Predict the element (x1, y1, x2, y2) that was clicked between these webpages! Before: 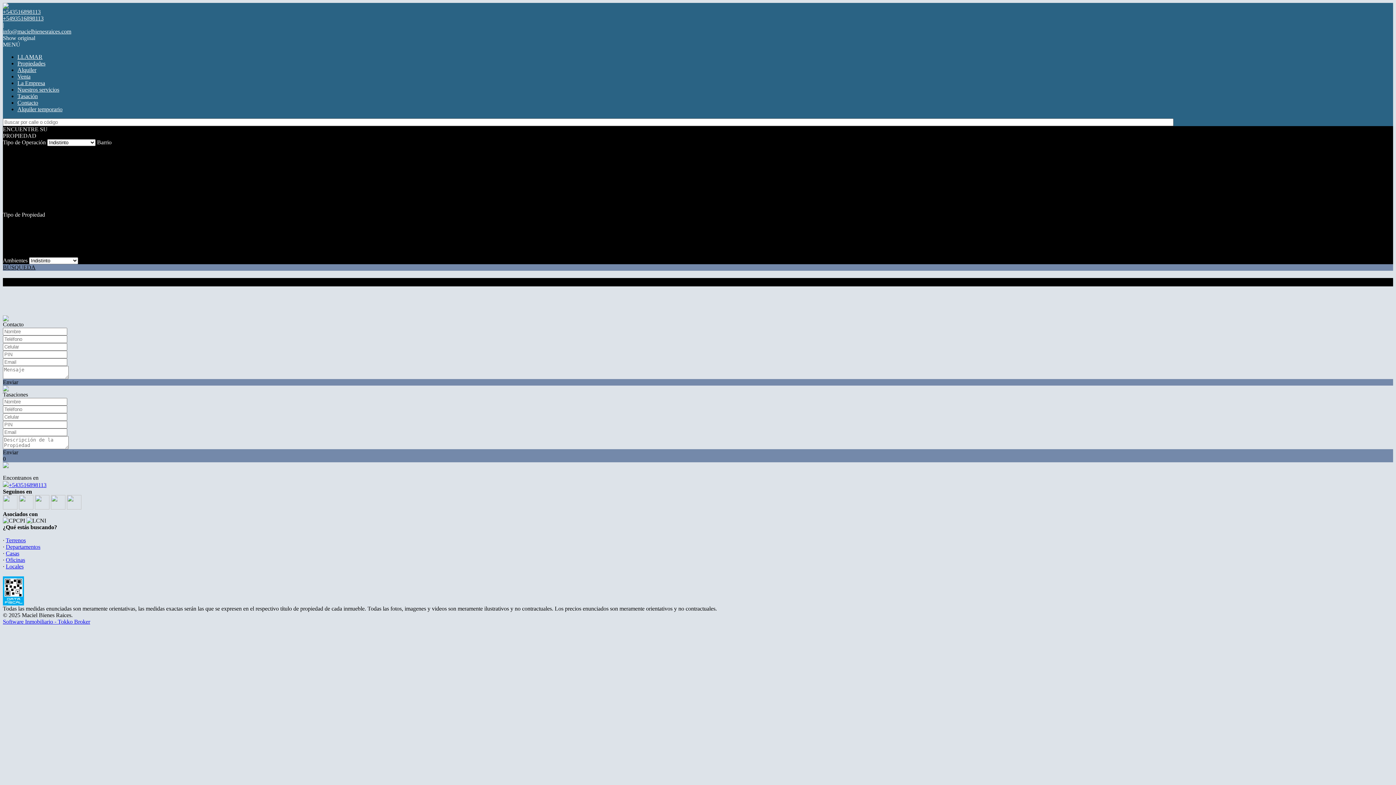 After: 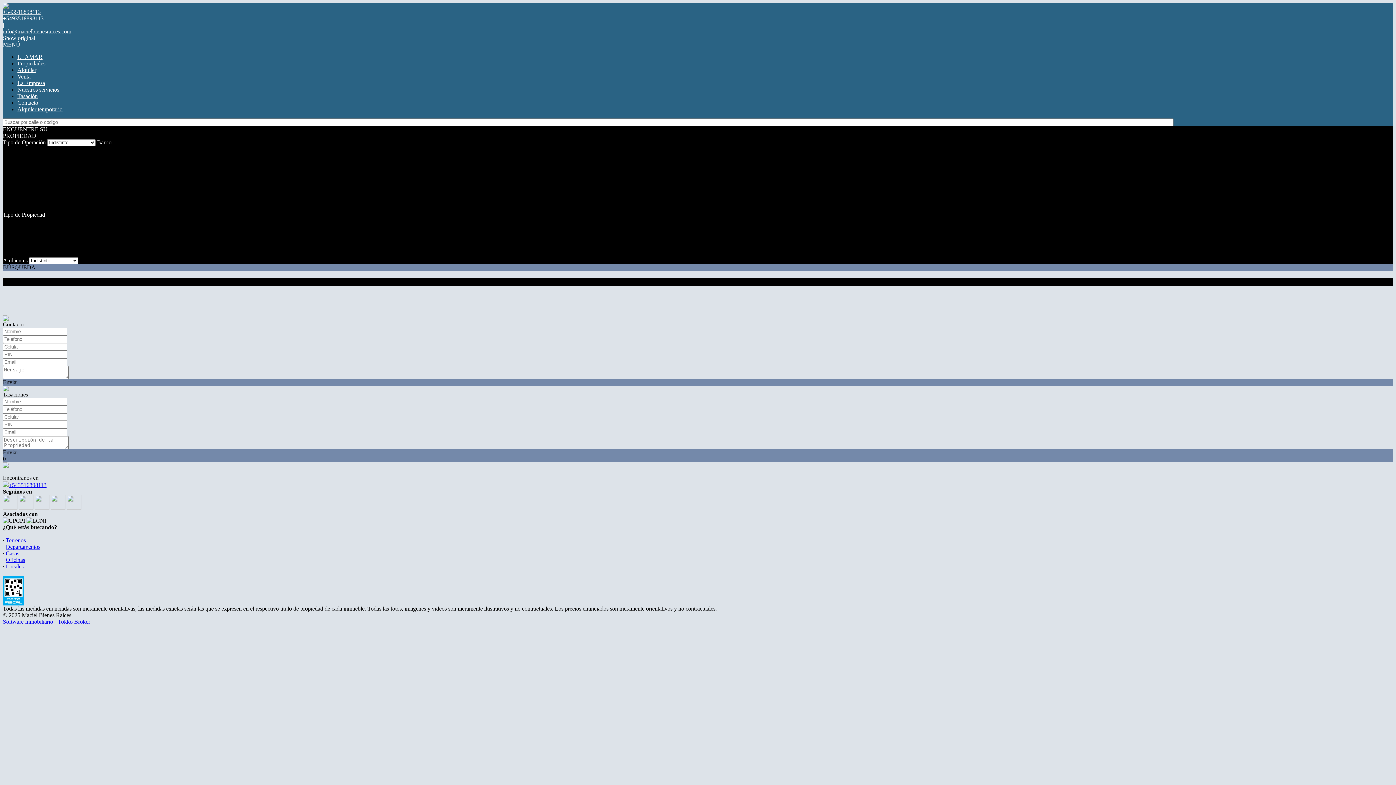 Action: bbox: (2, 3, 8, 9)